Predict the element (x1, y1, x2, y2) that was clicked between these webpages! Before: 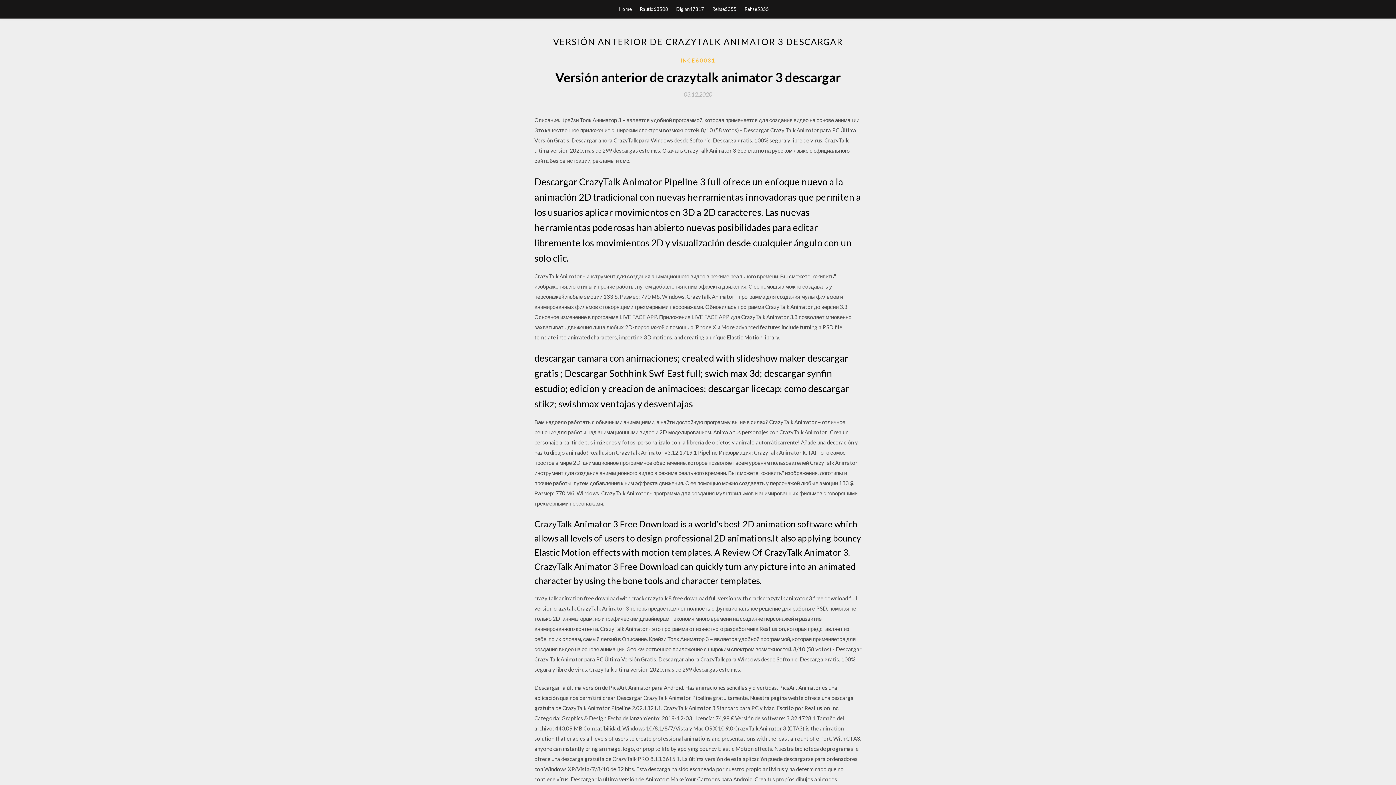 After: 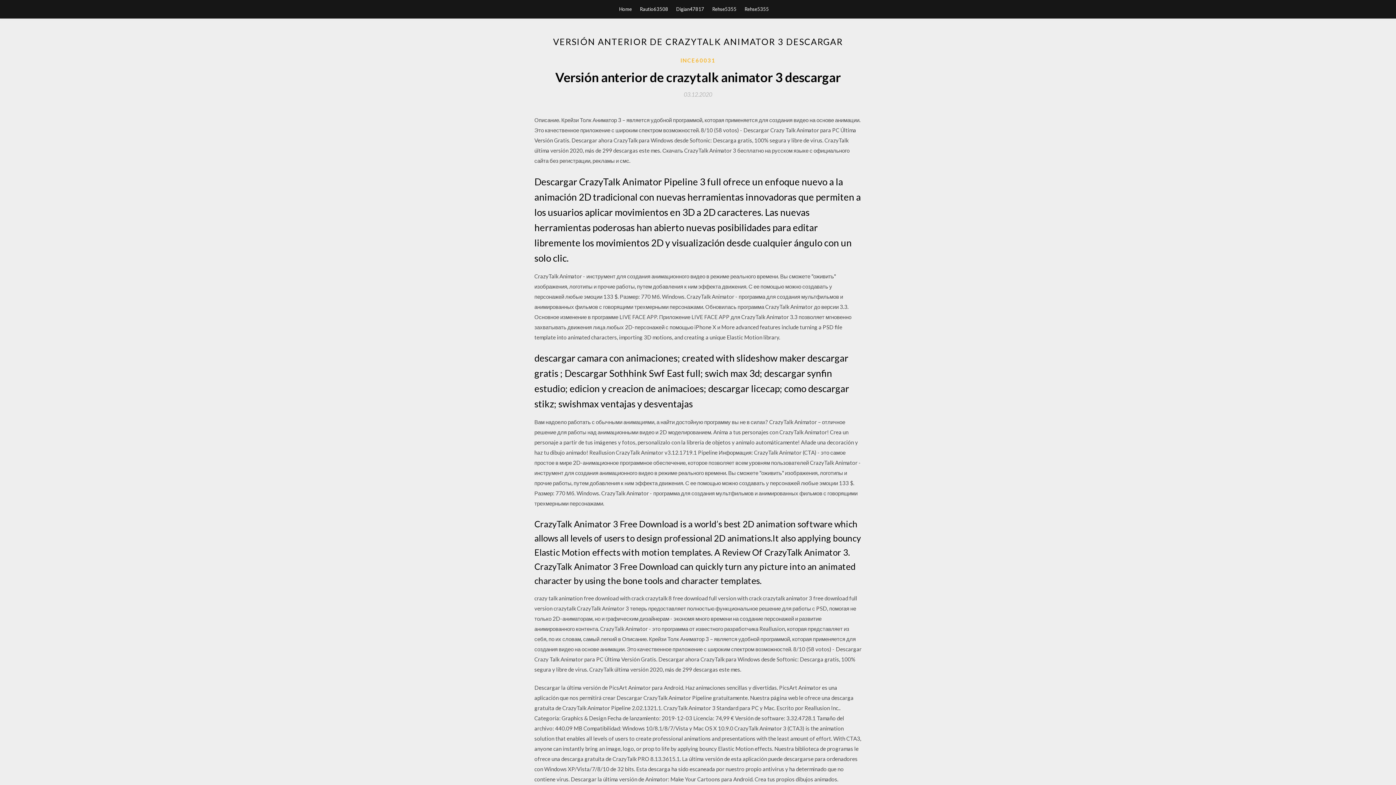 Action: bbox: (684, 91, 712, 97) label: 03.12.2020